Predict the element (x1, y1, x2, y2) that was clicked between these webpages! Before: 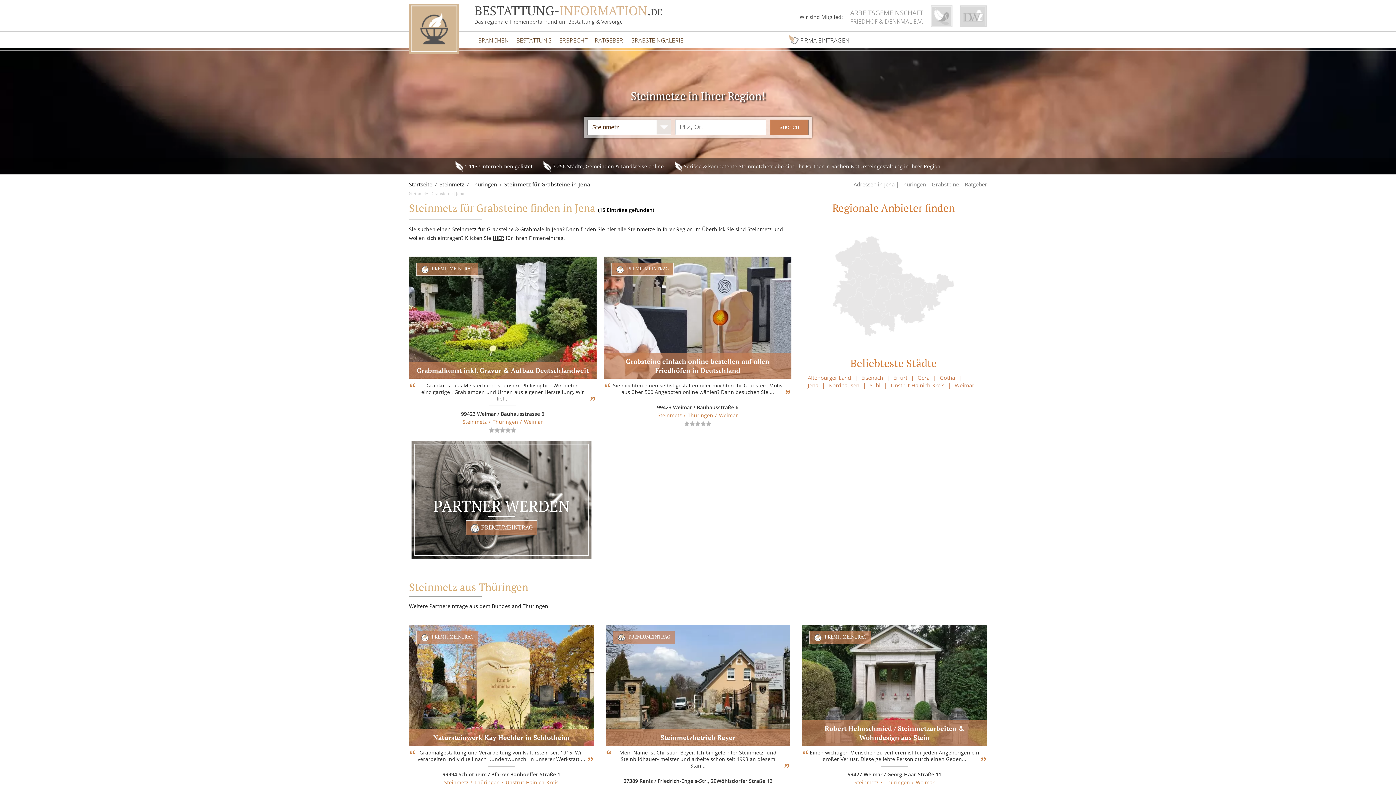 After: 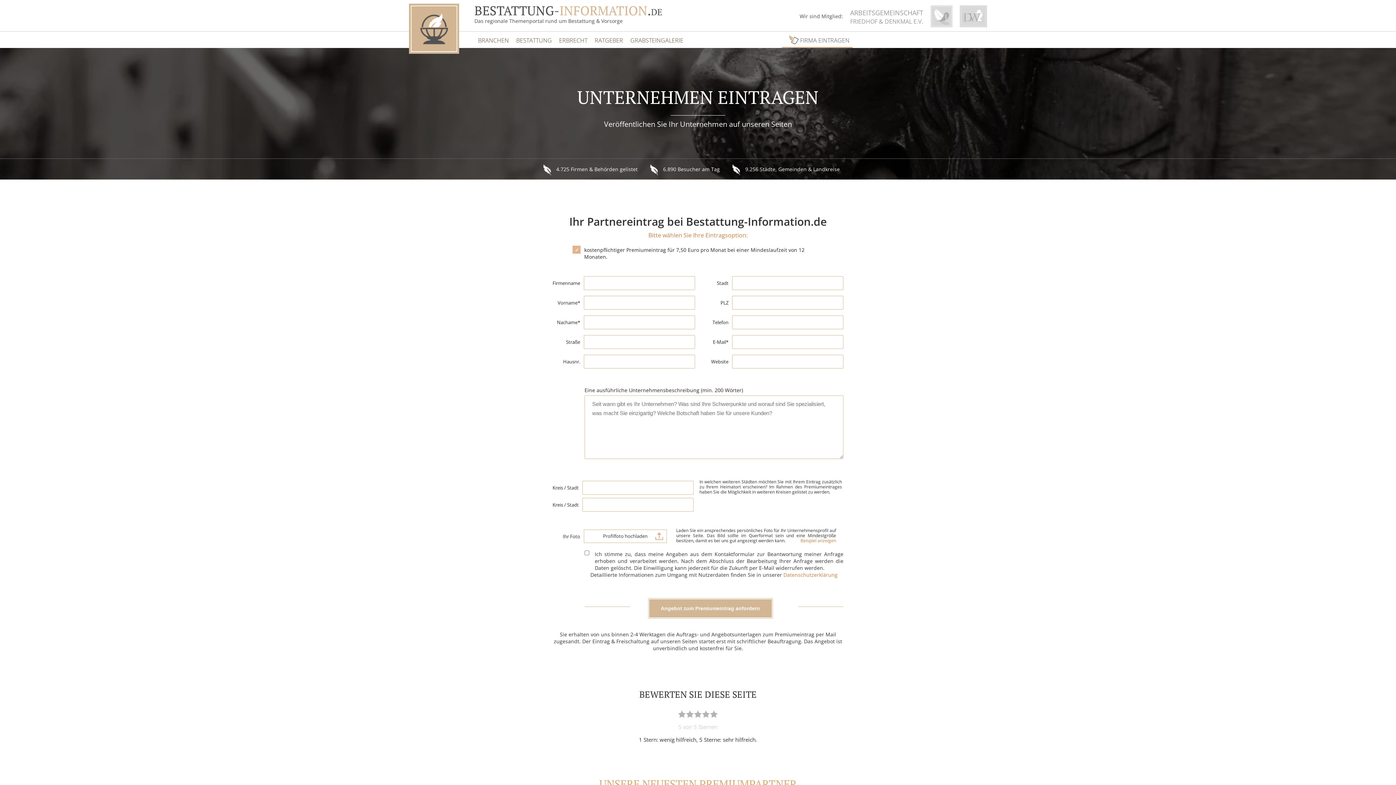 Action: bbox: (809, 631, 871, 644) label: PREMIUMEINTRAG